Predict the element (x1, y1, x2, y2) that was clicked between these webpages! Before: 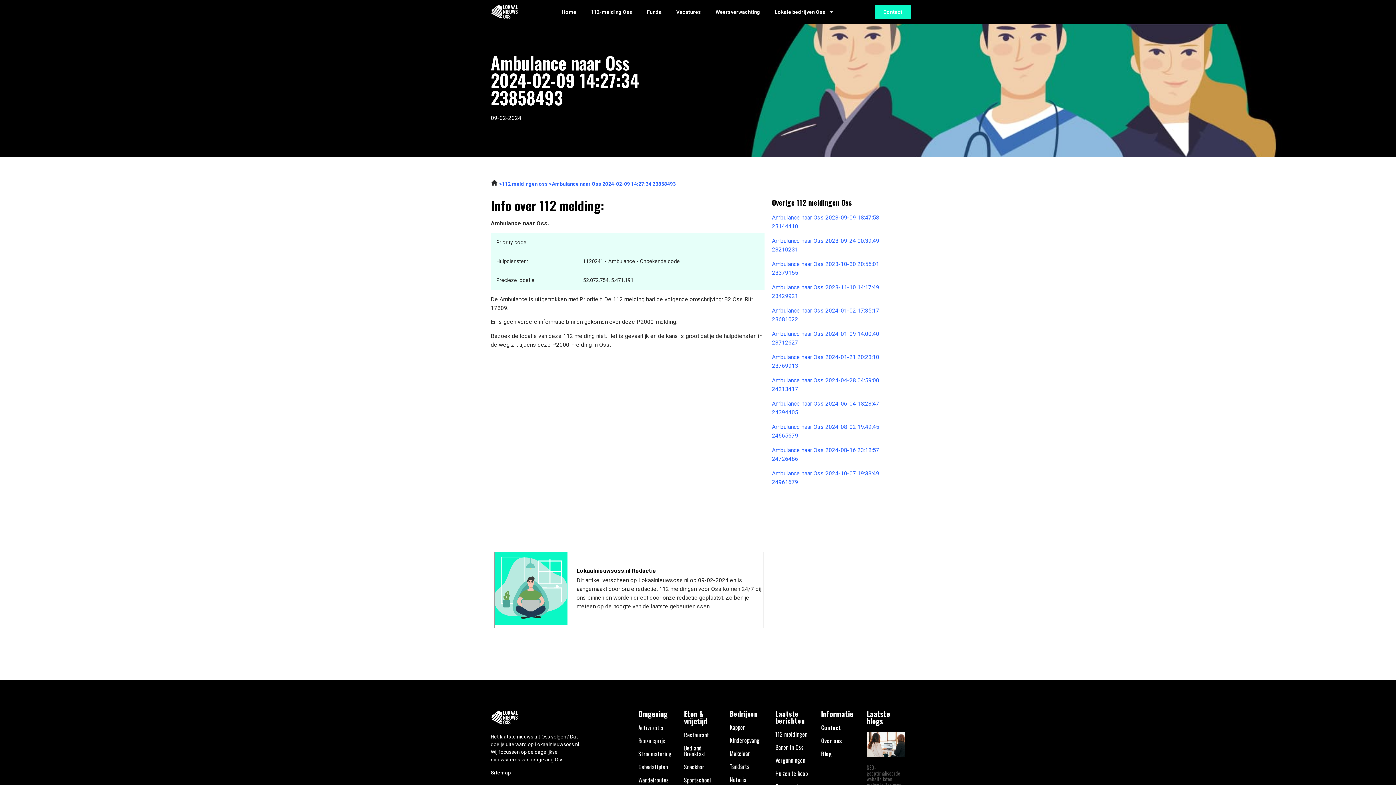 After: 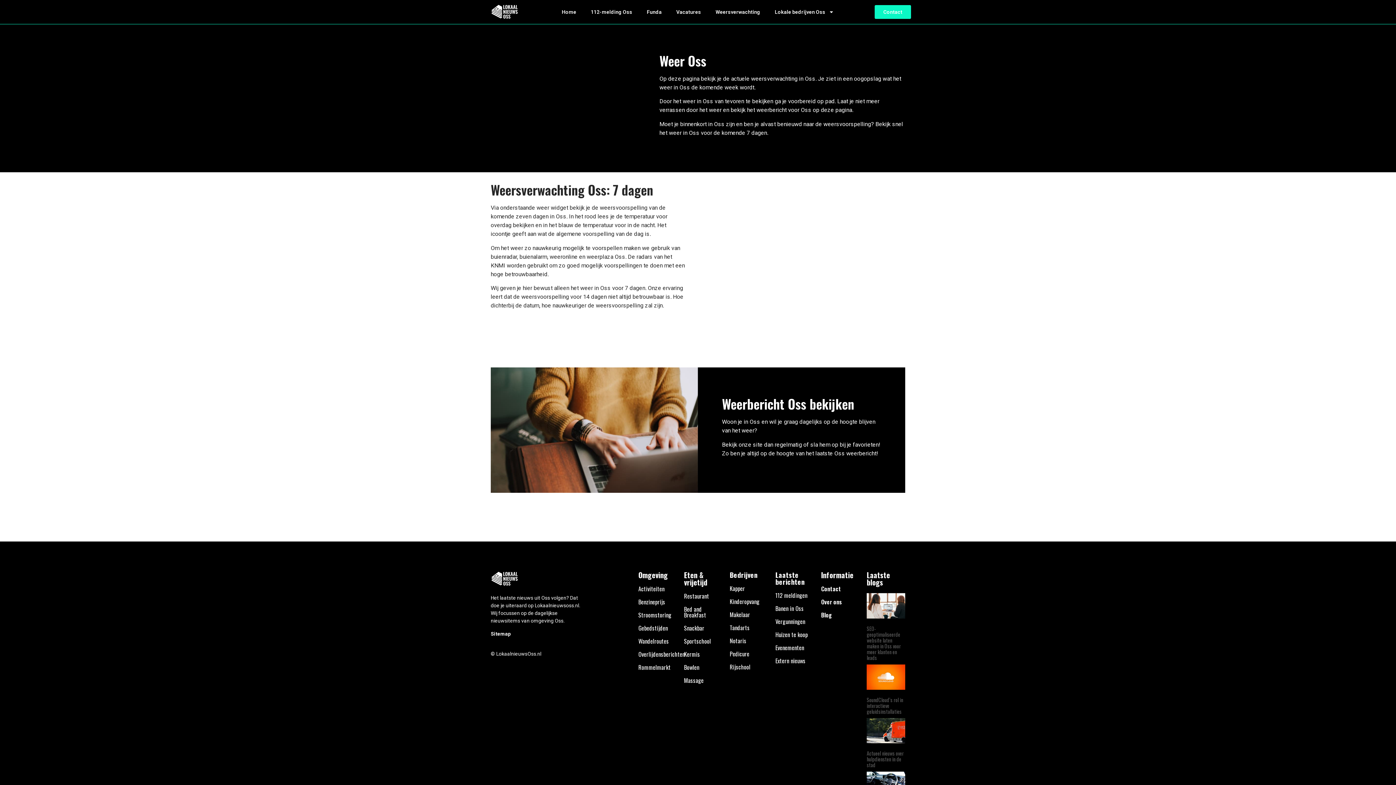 Action: label: Weersverwachting bbox: (708, 3, 767, 20)